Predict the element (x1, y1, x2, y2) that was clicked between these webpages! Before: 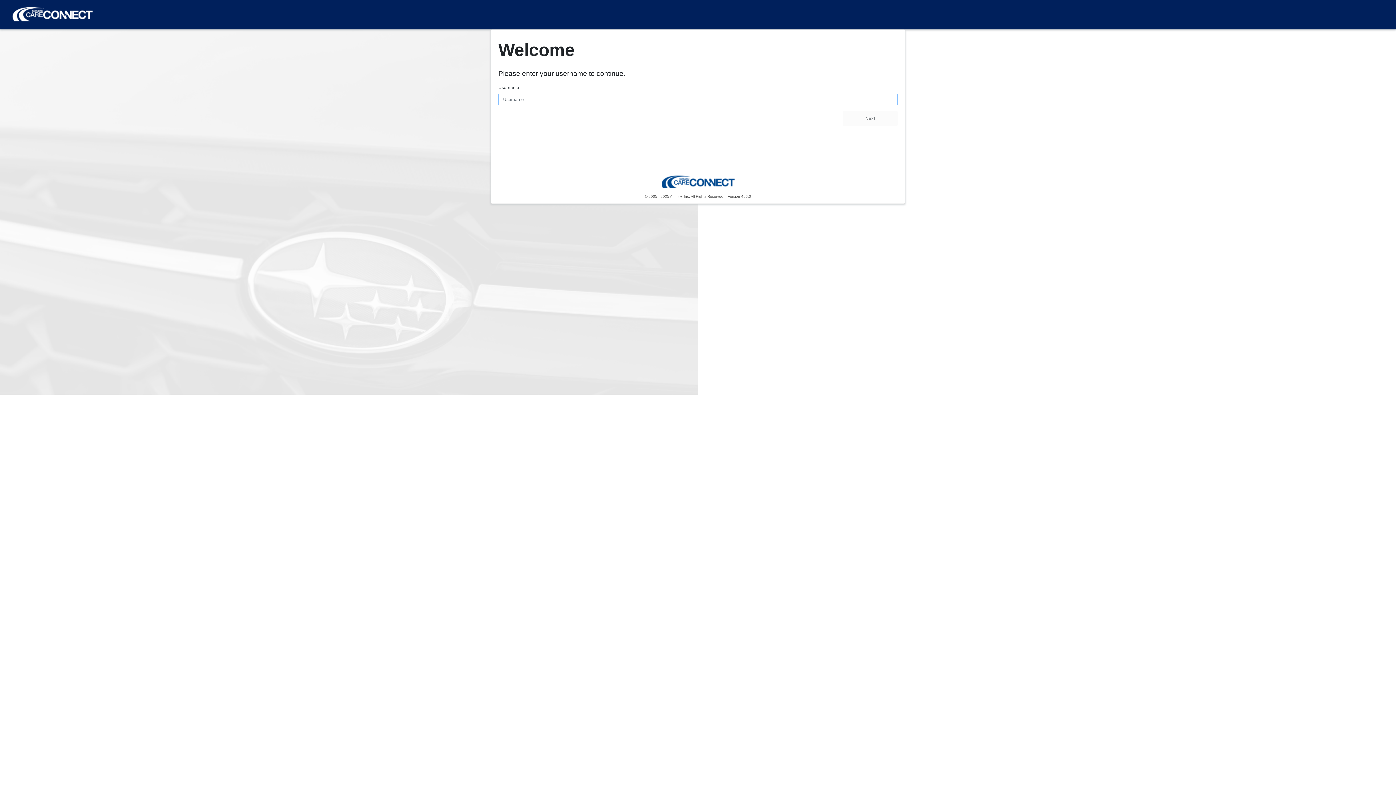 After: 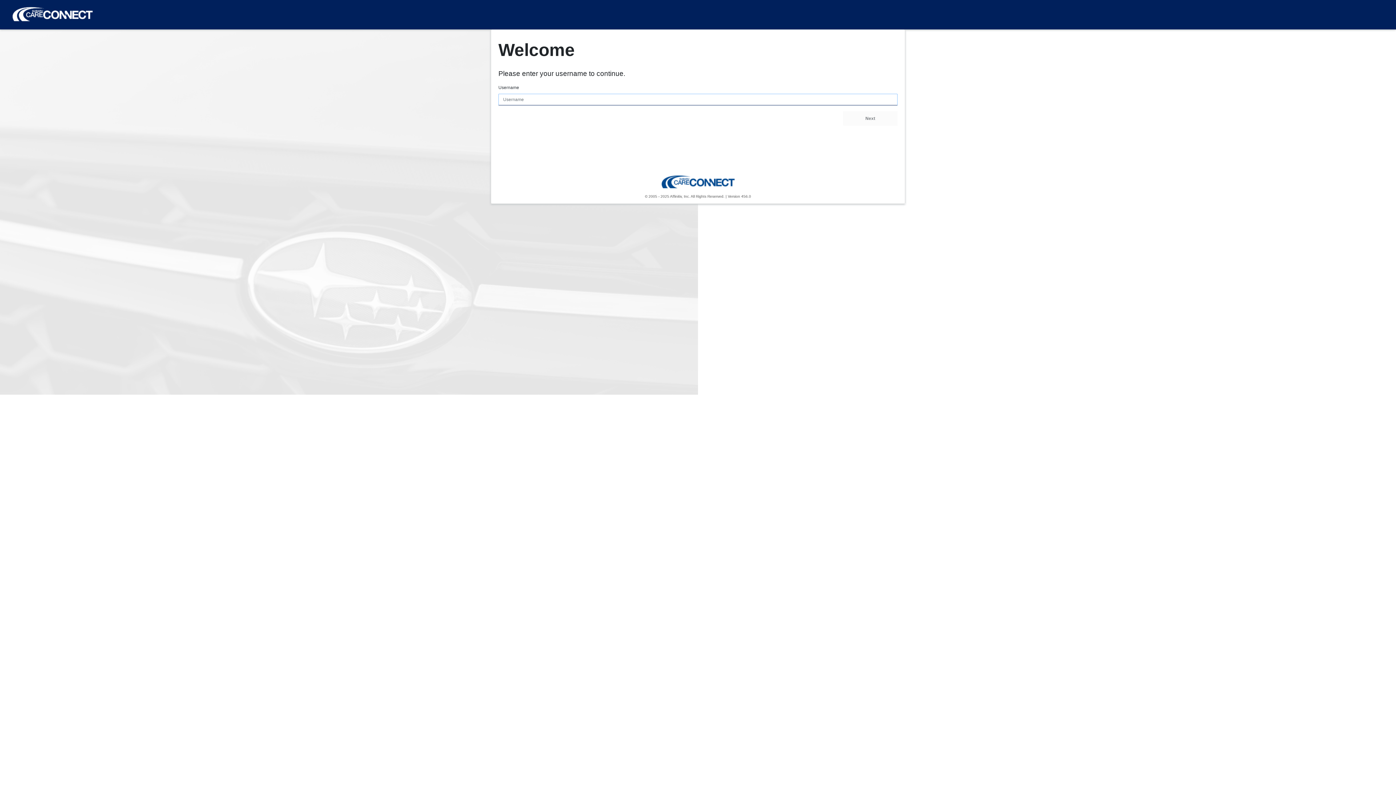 Action: bbox: (5, 2, 97, 26)